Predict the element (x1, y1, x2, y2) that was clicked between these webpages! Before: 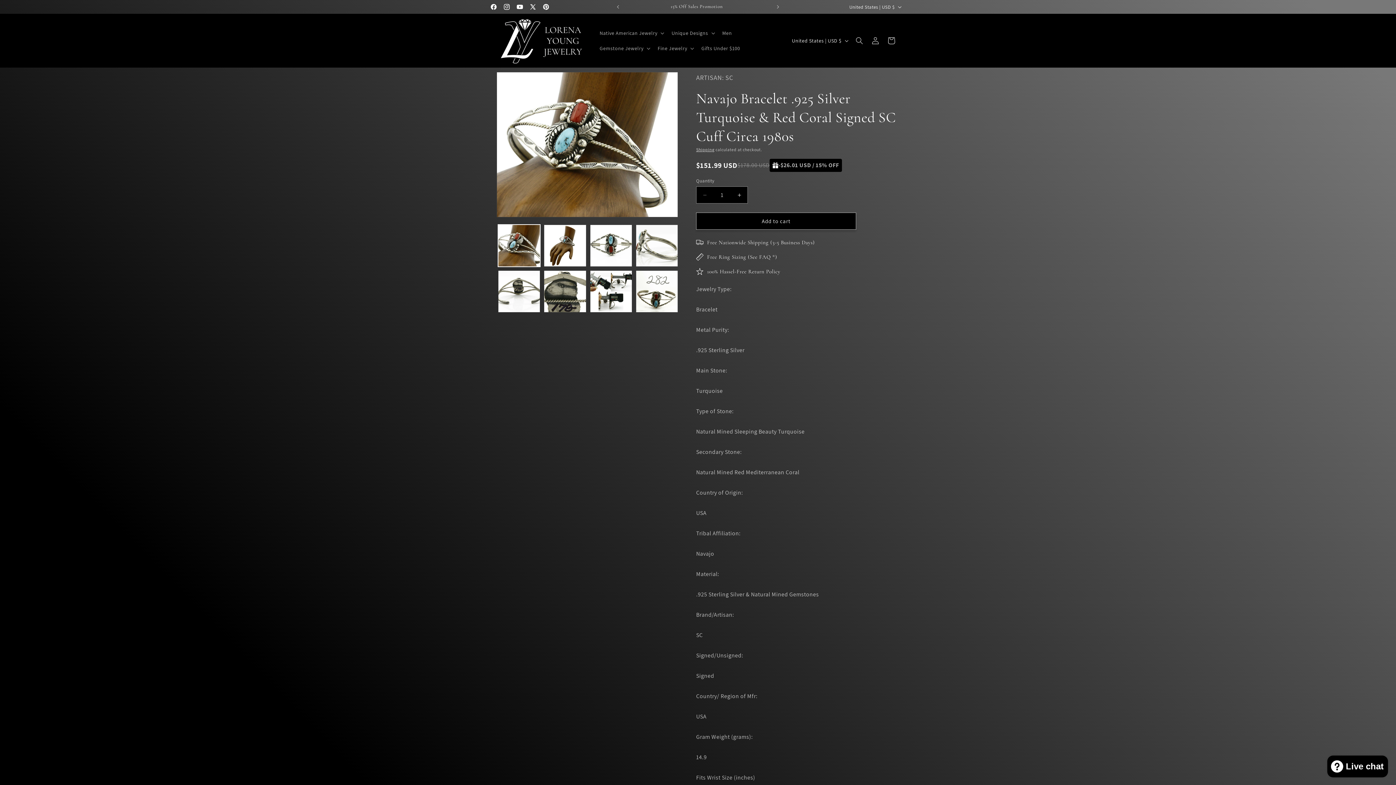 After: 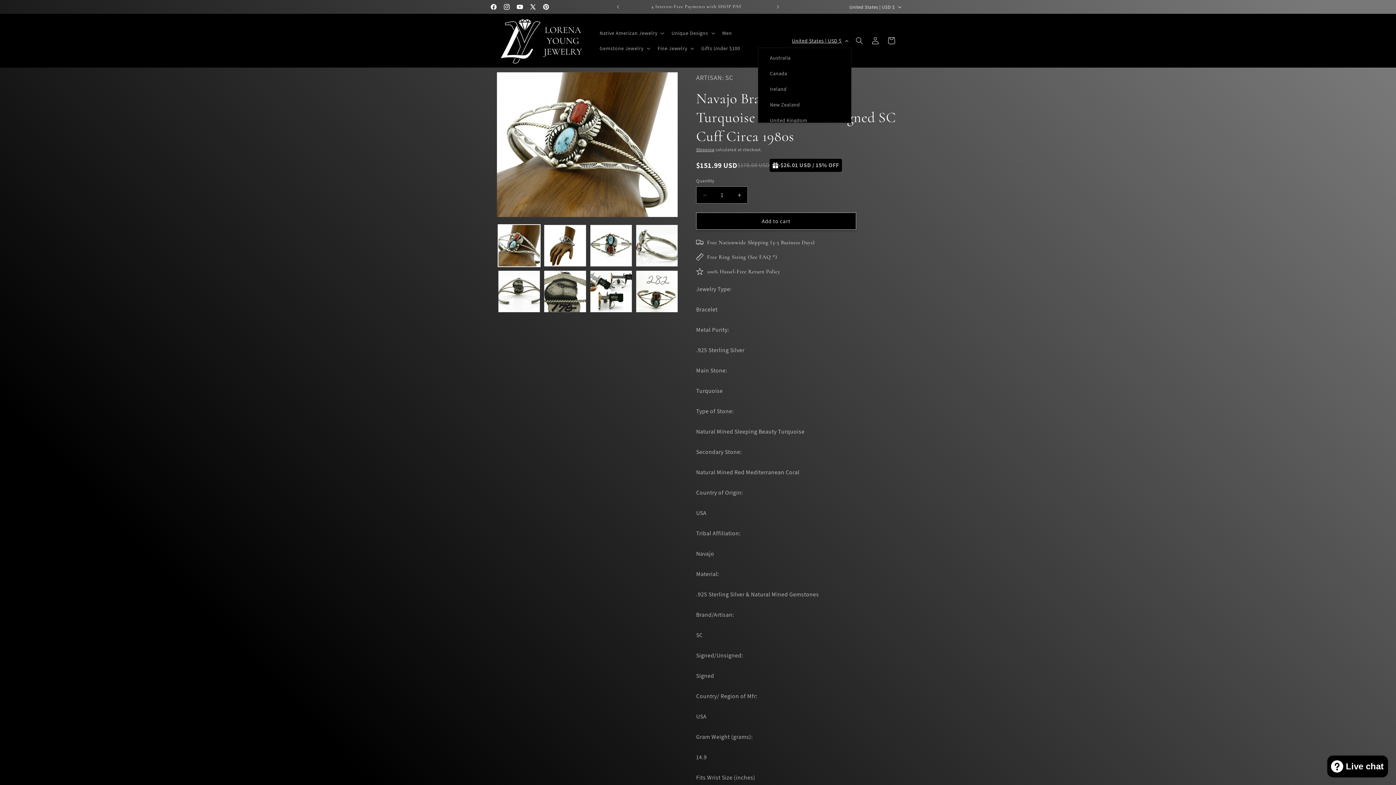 Action: label: United States | USD $ bbox: (787, 33, 851, 47)